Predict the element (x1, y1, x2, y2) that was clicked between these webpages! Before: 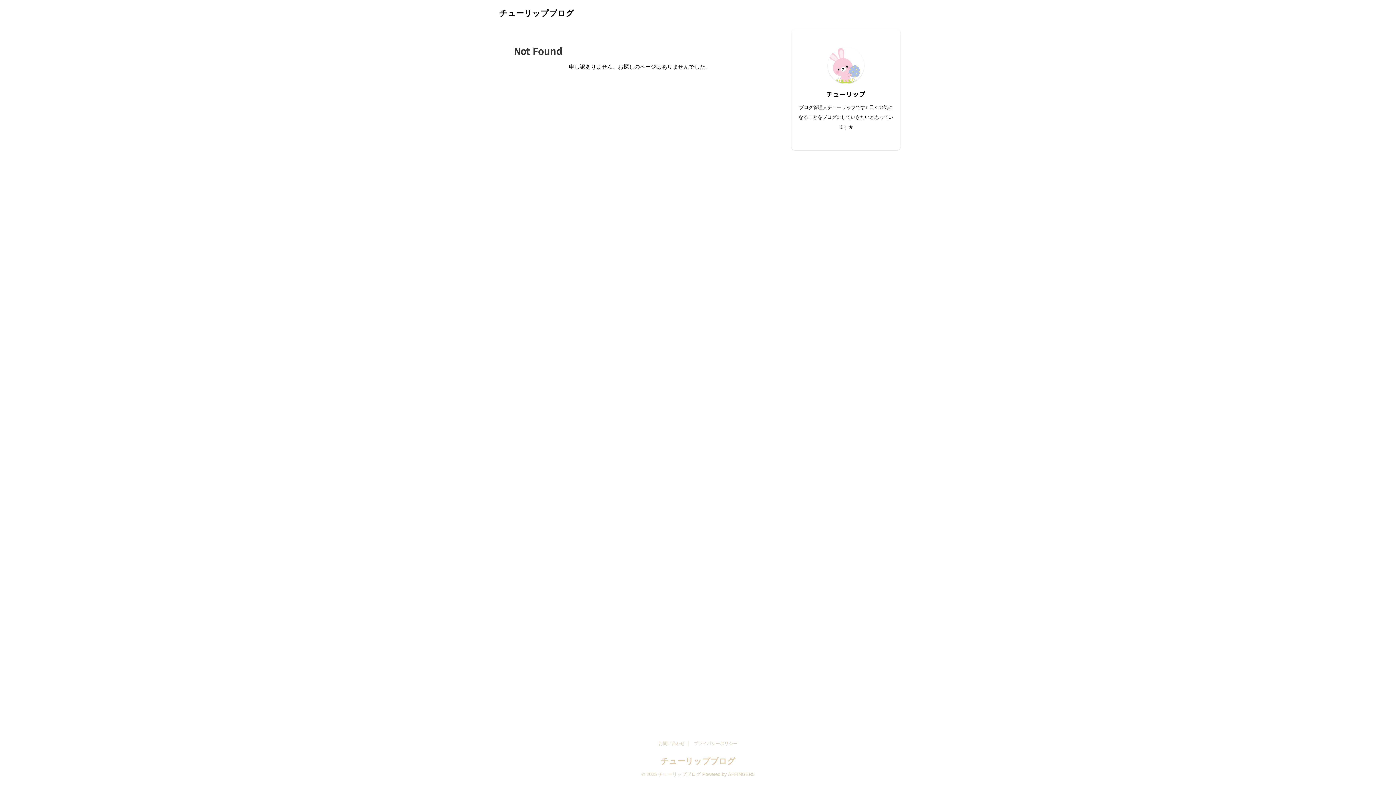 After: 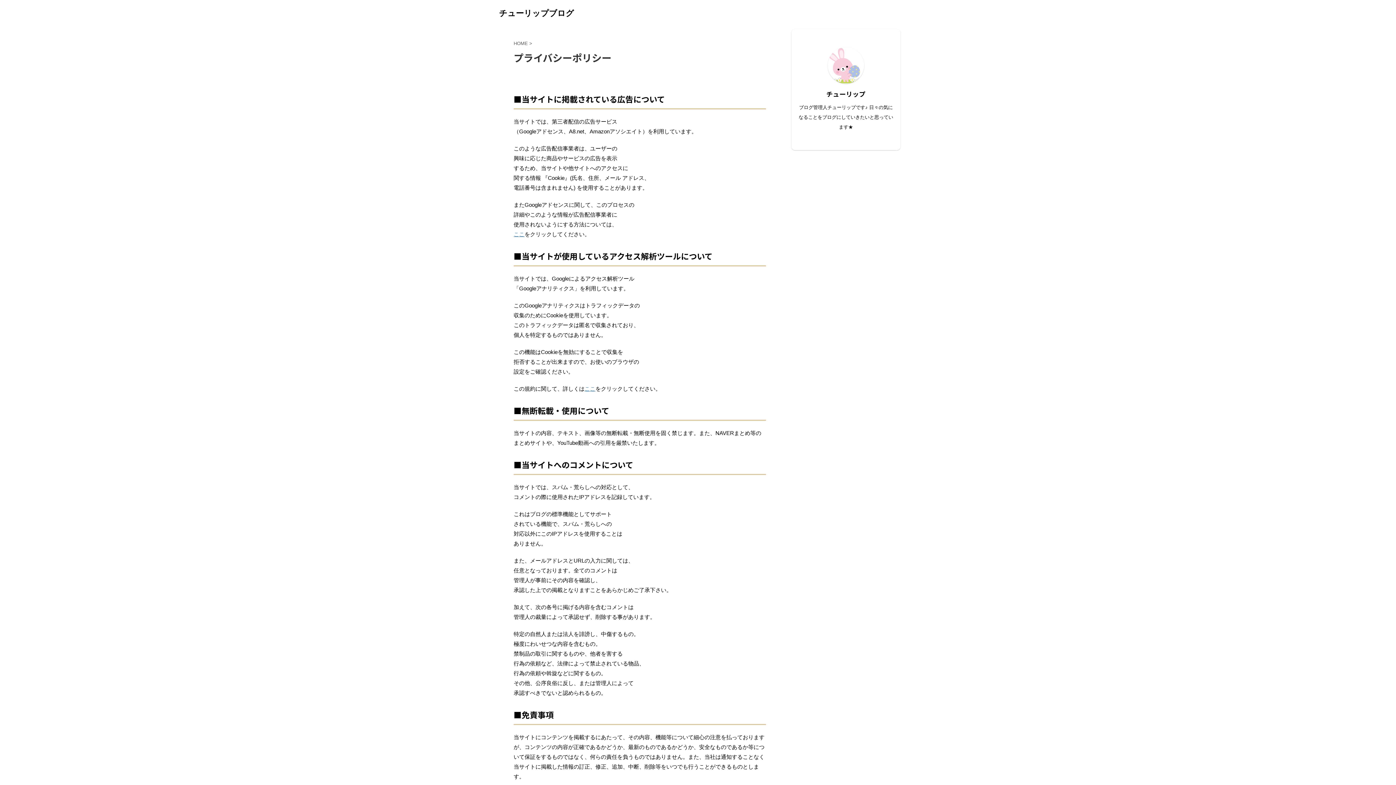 Action: label: プライバシーポリシー bbox: (694, 741, 737, 746)